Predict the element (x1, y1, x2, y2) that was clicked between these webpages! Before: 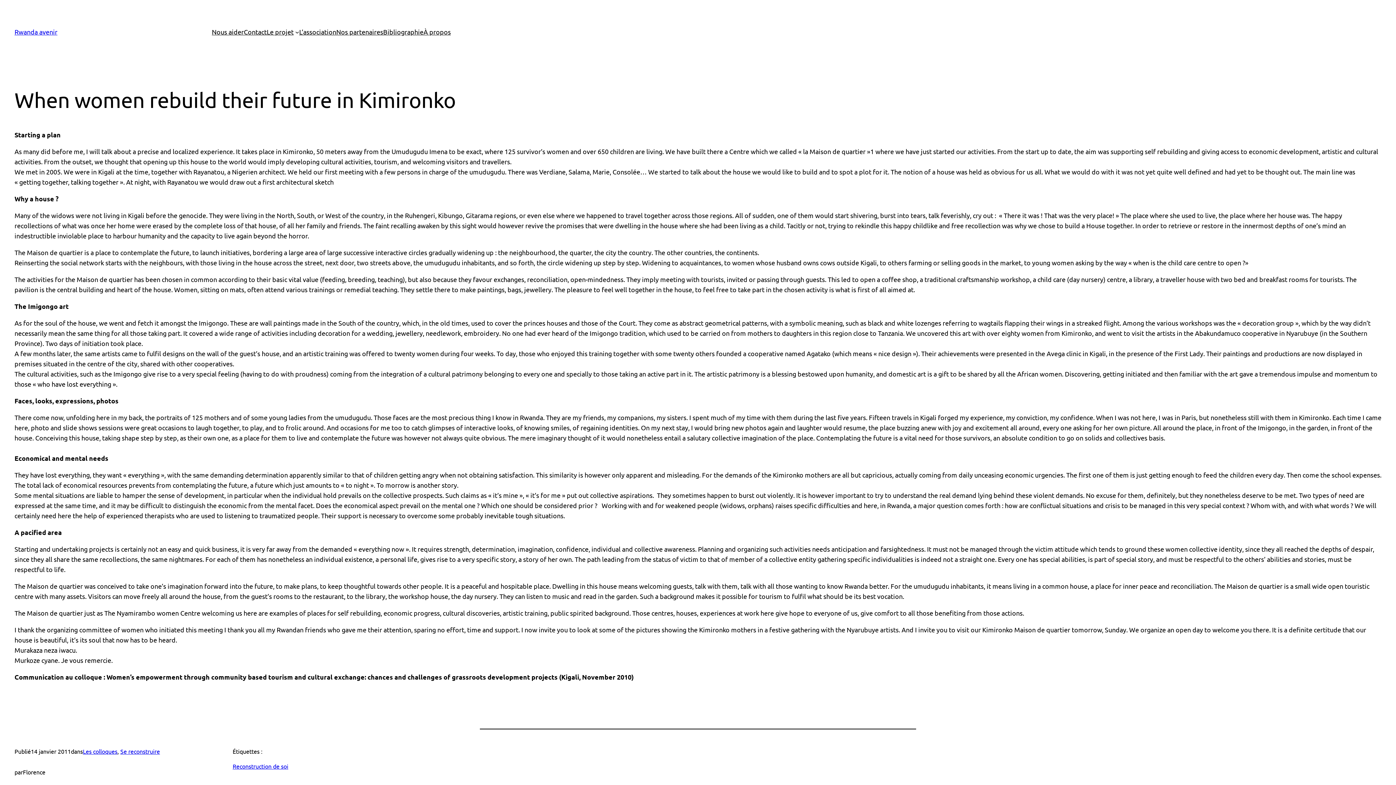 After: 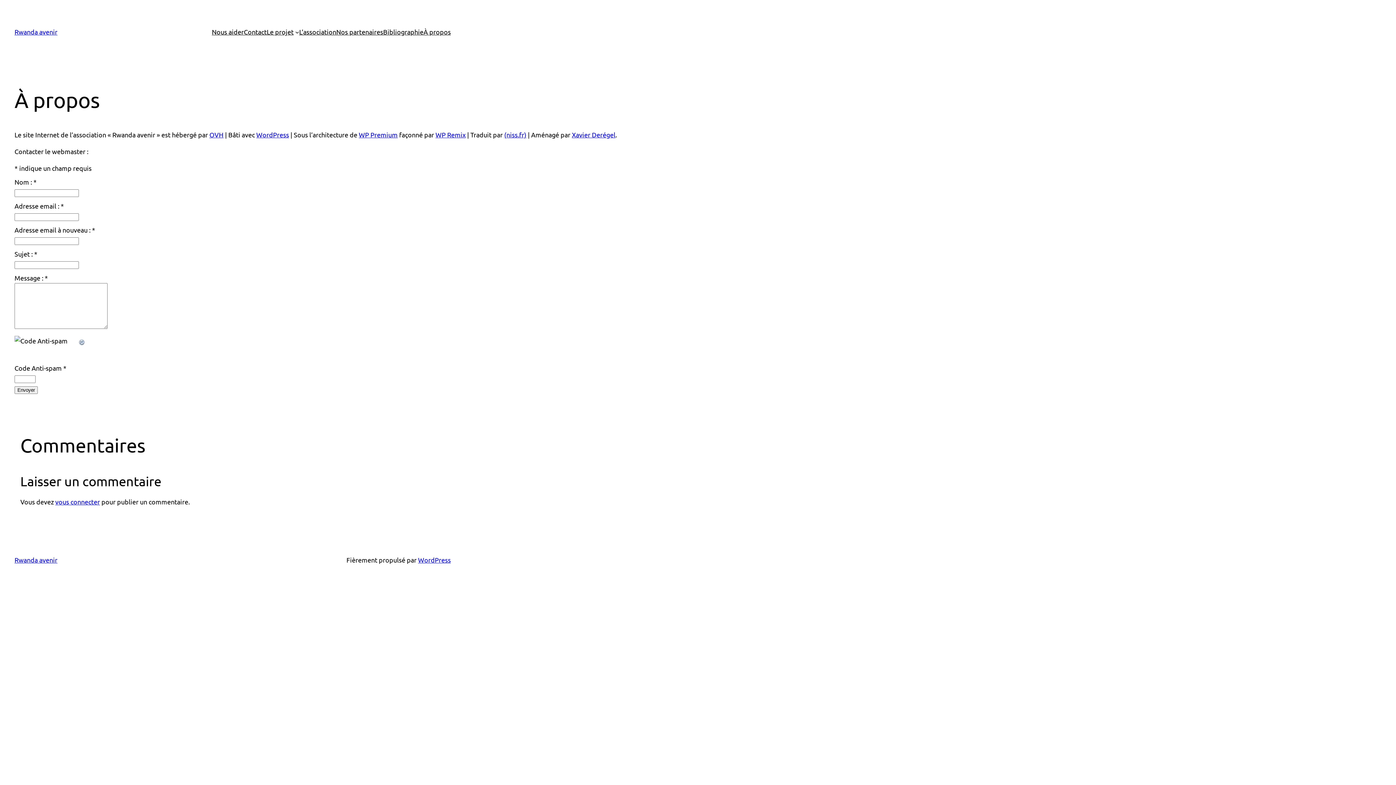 Action: bbox: (423, 26, 450, 37) label: À propos